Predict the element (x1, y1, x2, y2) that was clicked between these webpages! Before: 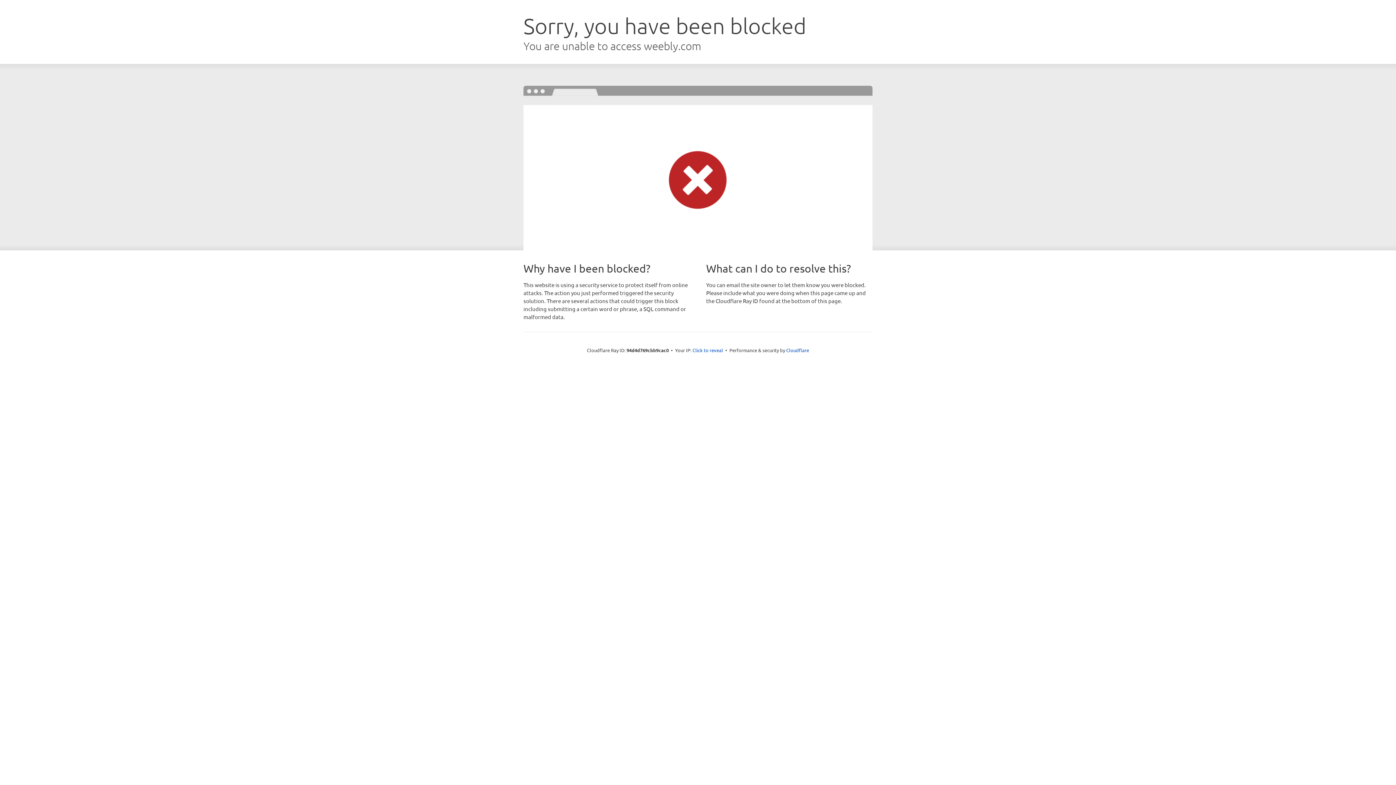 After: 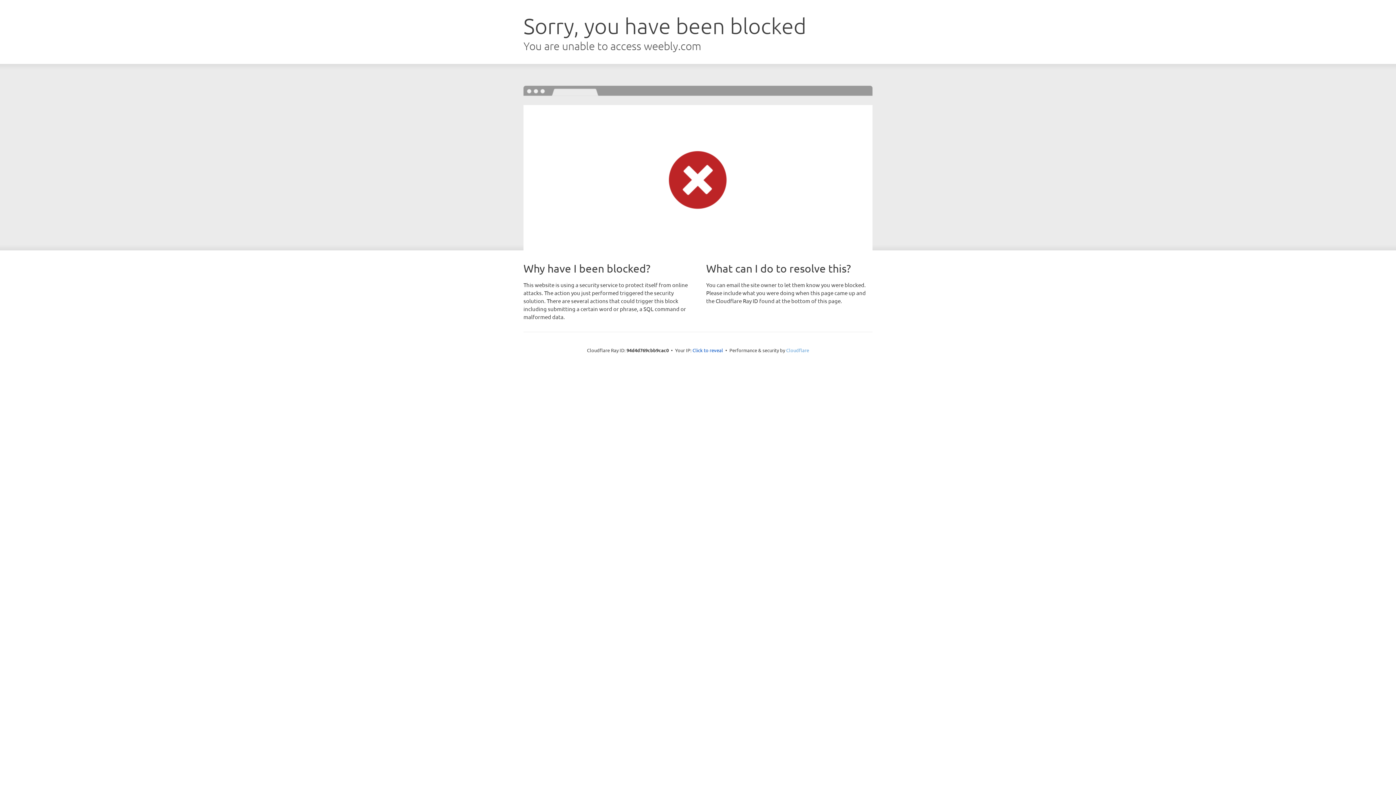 Action: label: Cloudflare bbox: (786, 347, 809, 353)